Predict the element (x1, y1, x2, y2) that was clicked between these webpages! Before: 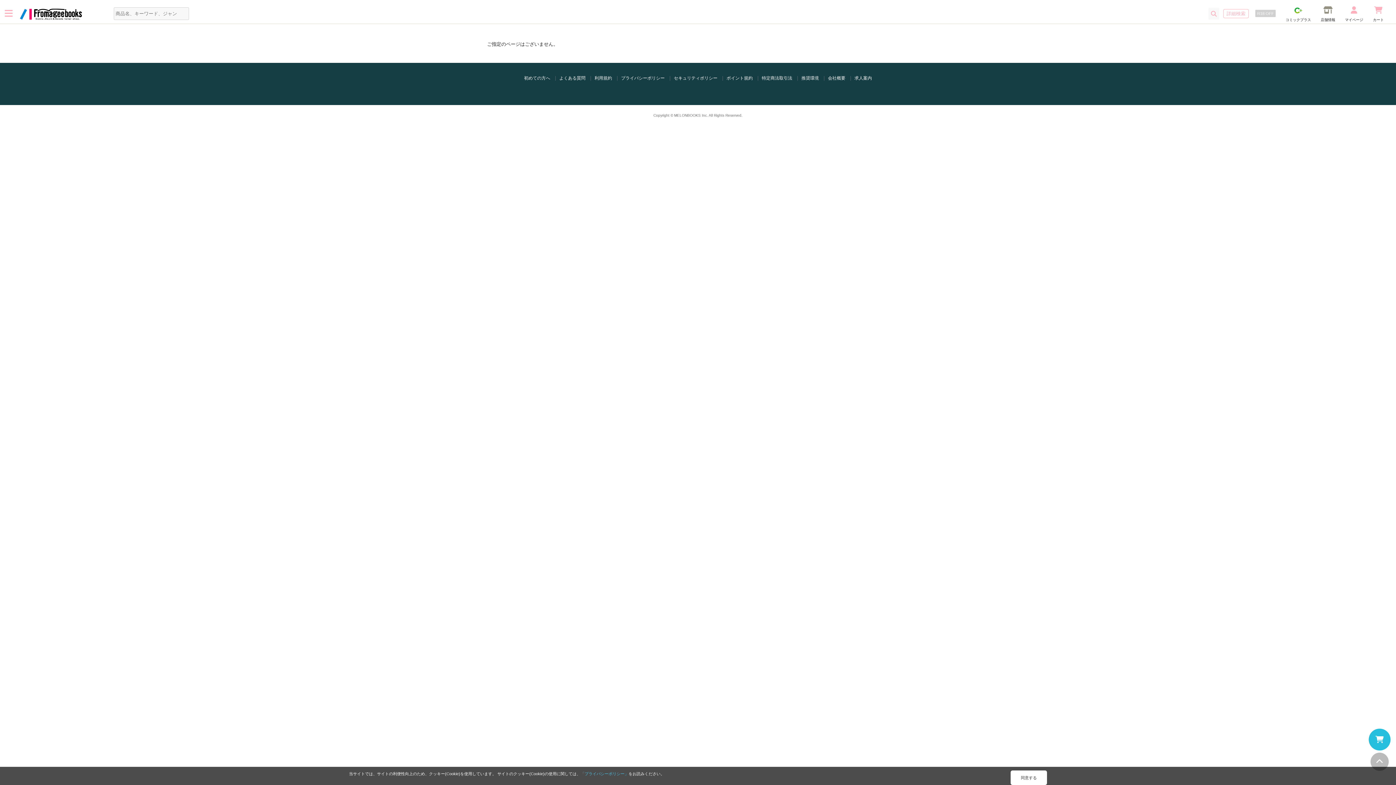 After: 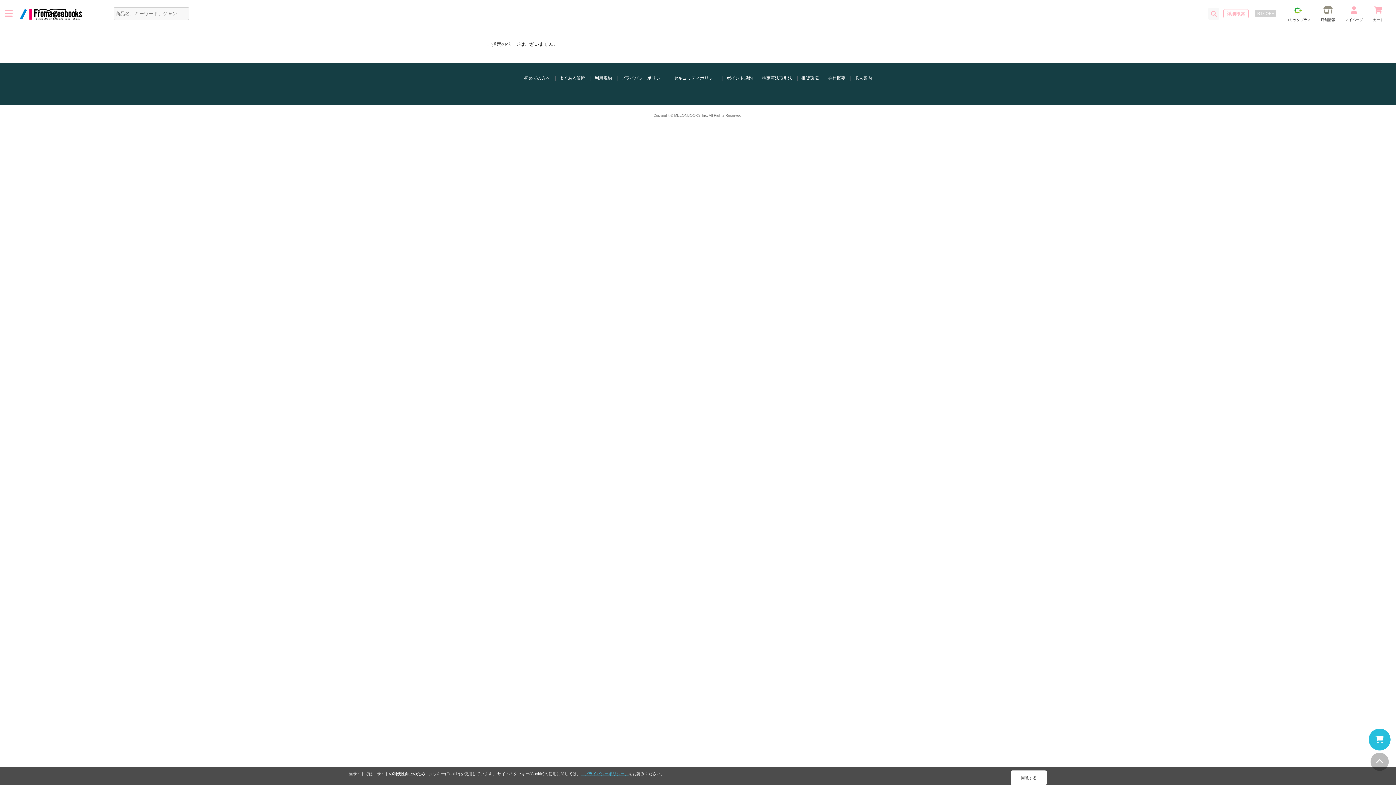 Action: bbox: (580, 772, 628, 776) label: 「プライバシーポリシー」